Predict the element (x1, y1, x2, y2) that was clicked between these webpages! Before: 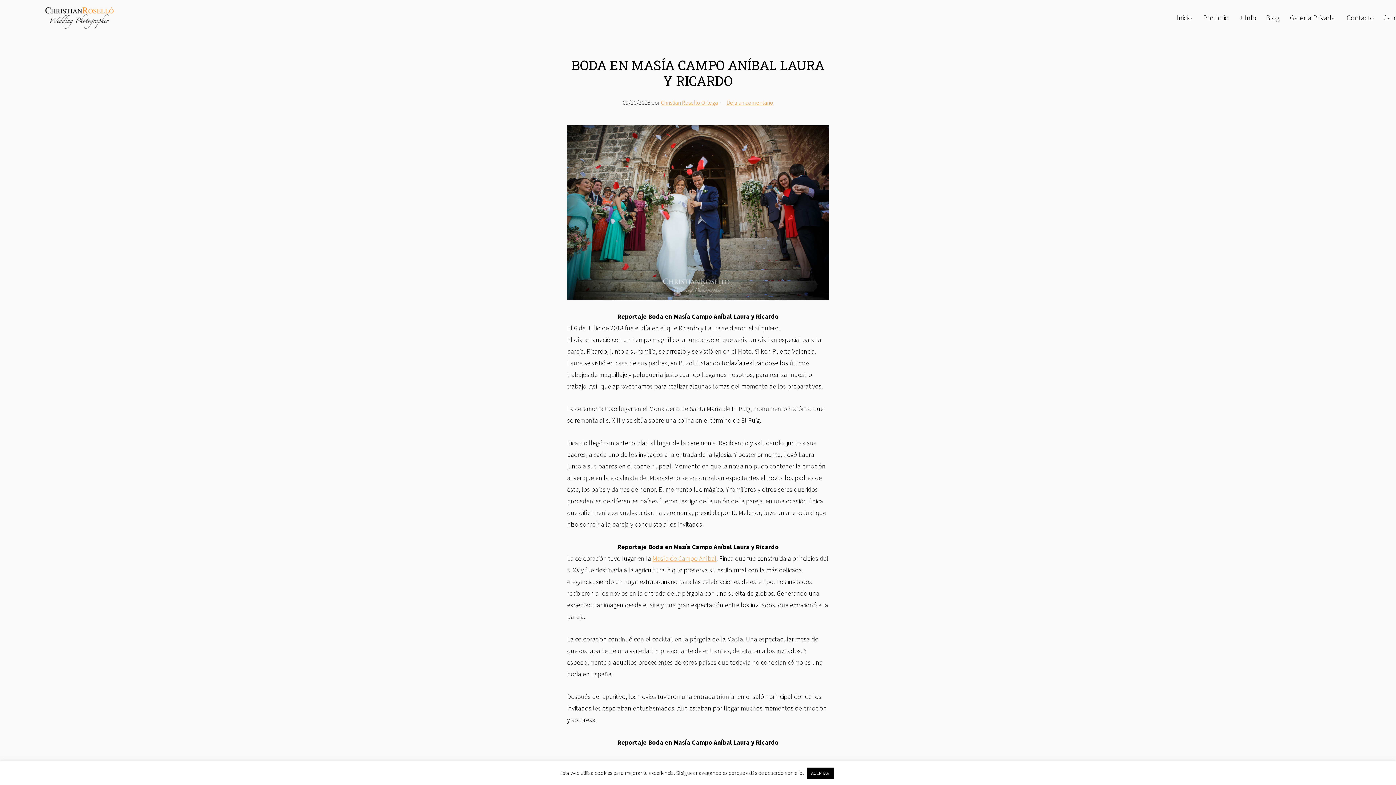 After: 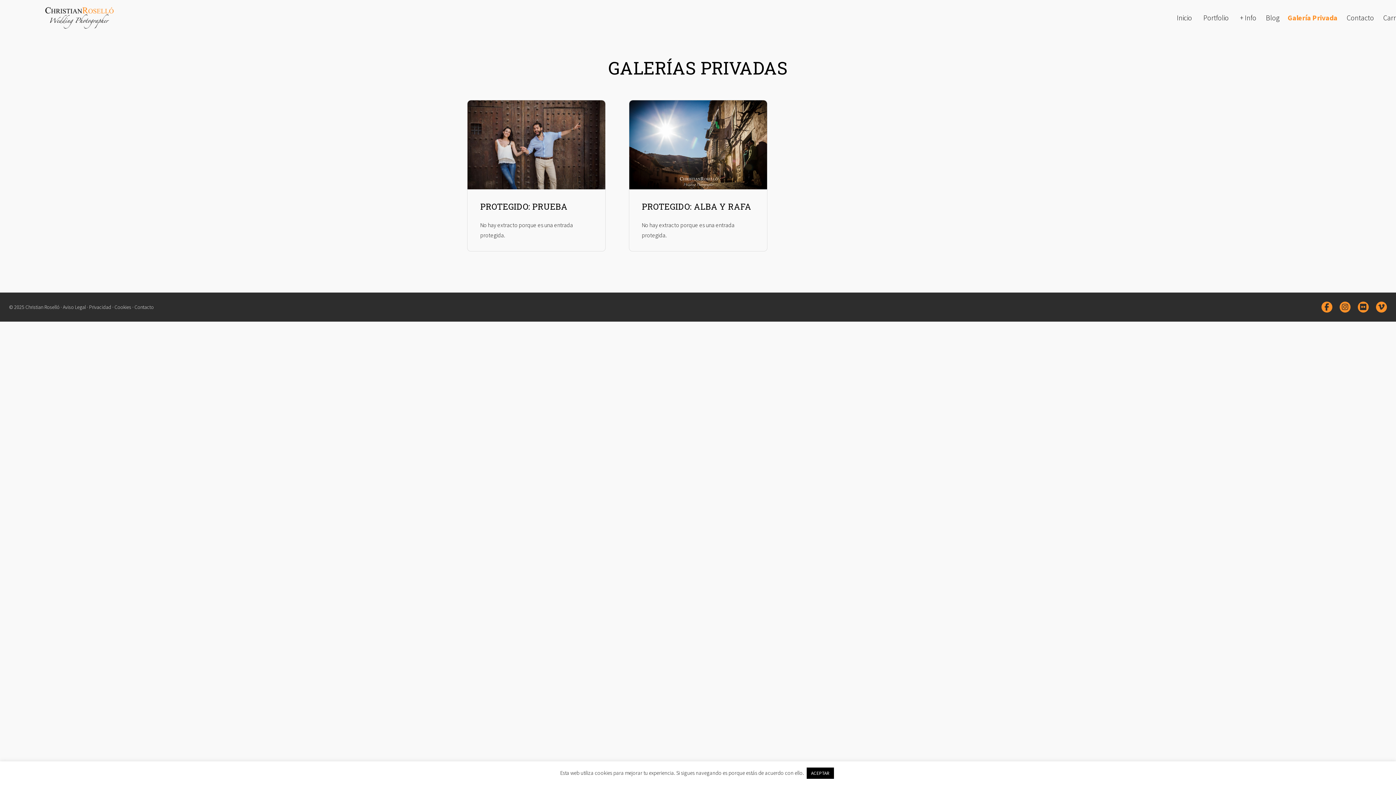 Action: label: Galería Privada bbox: (1284, 10, 1341, 25)